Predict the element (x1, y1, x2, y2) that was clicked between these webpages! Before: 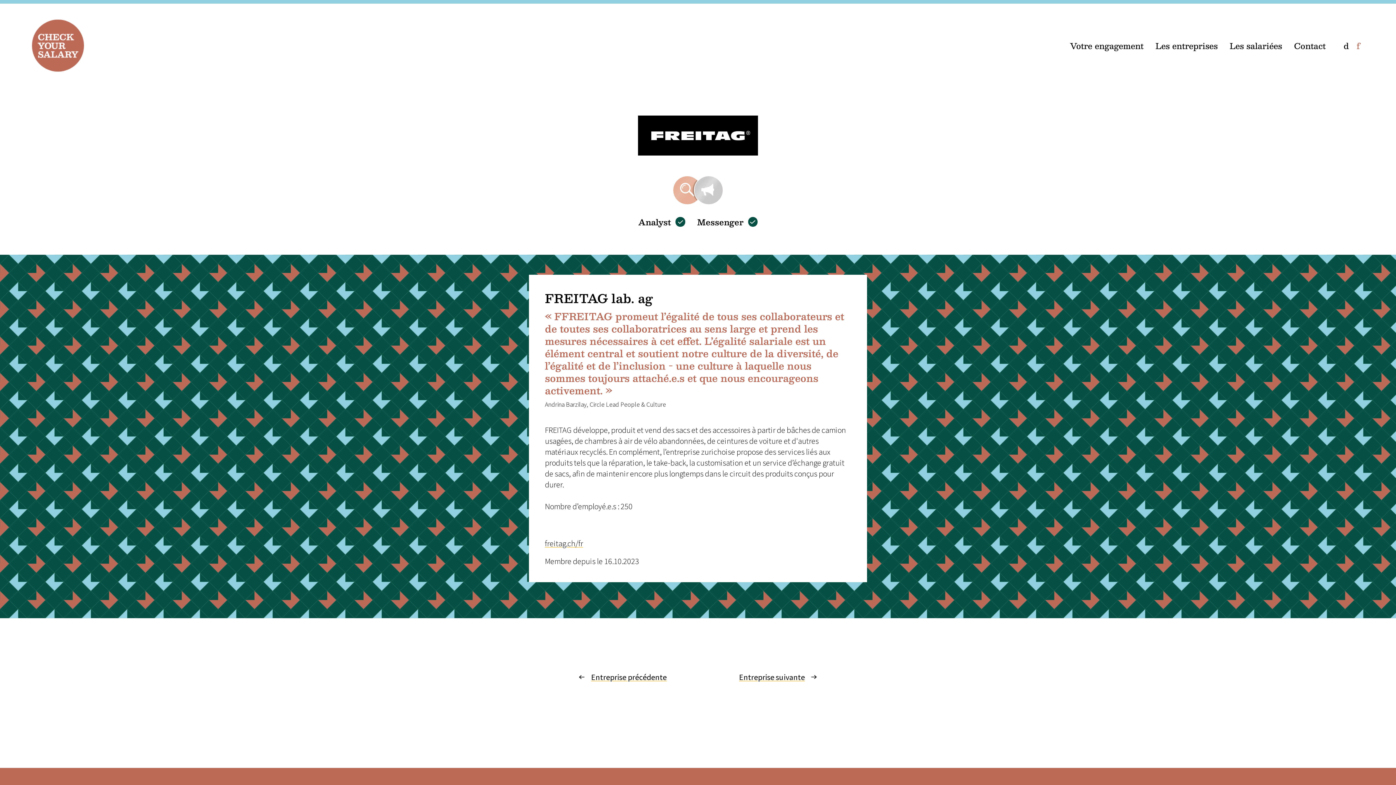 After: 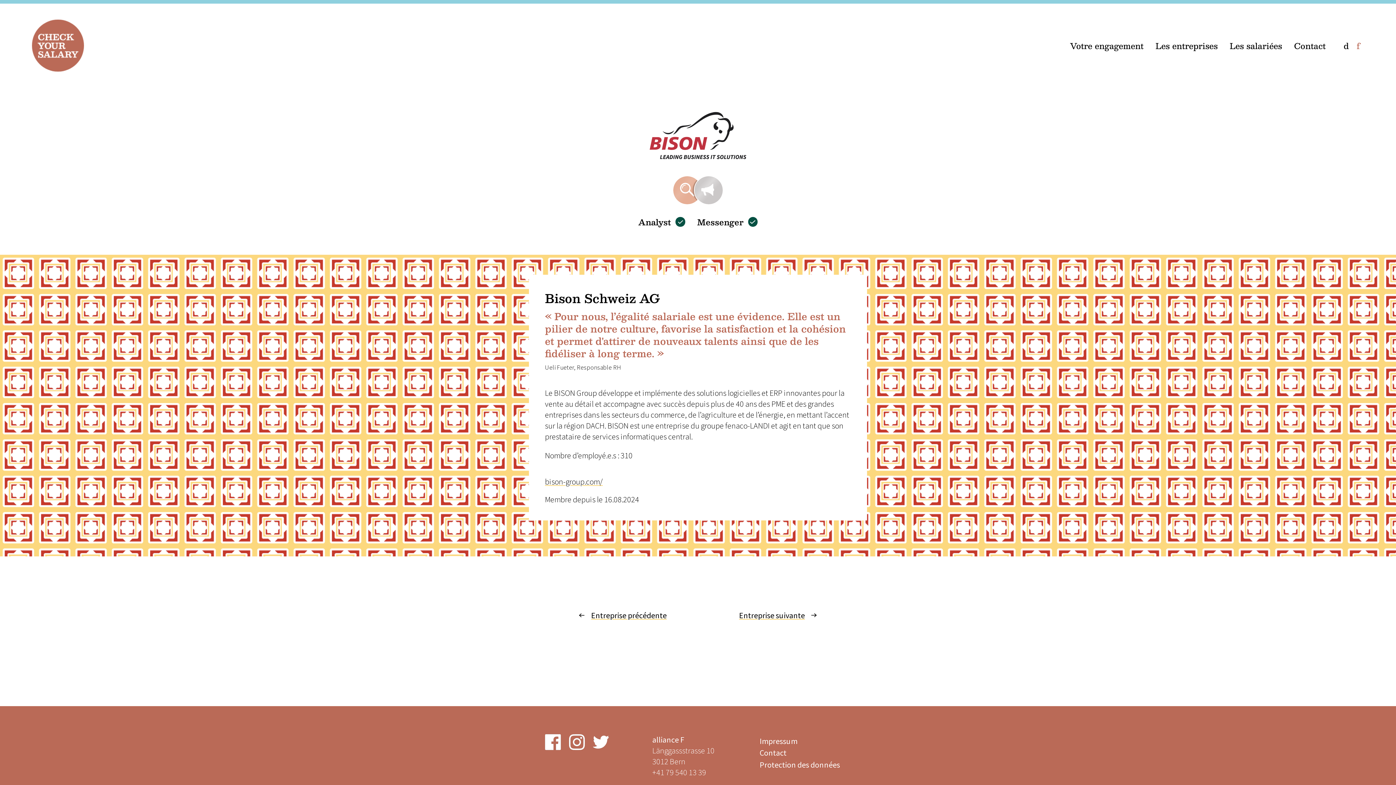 Action: label: Entreprise précédente bbox: (579, 668, 666, 686)